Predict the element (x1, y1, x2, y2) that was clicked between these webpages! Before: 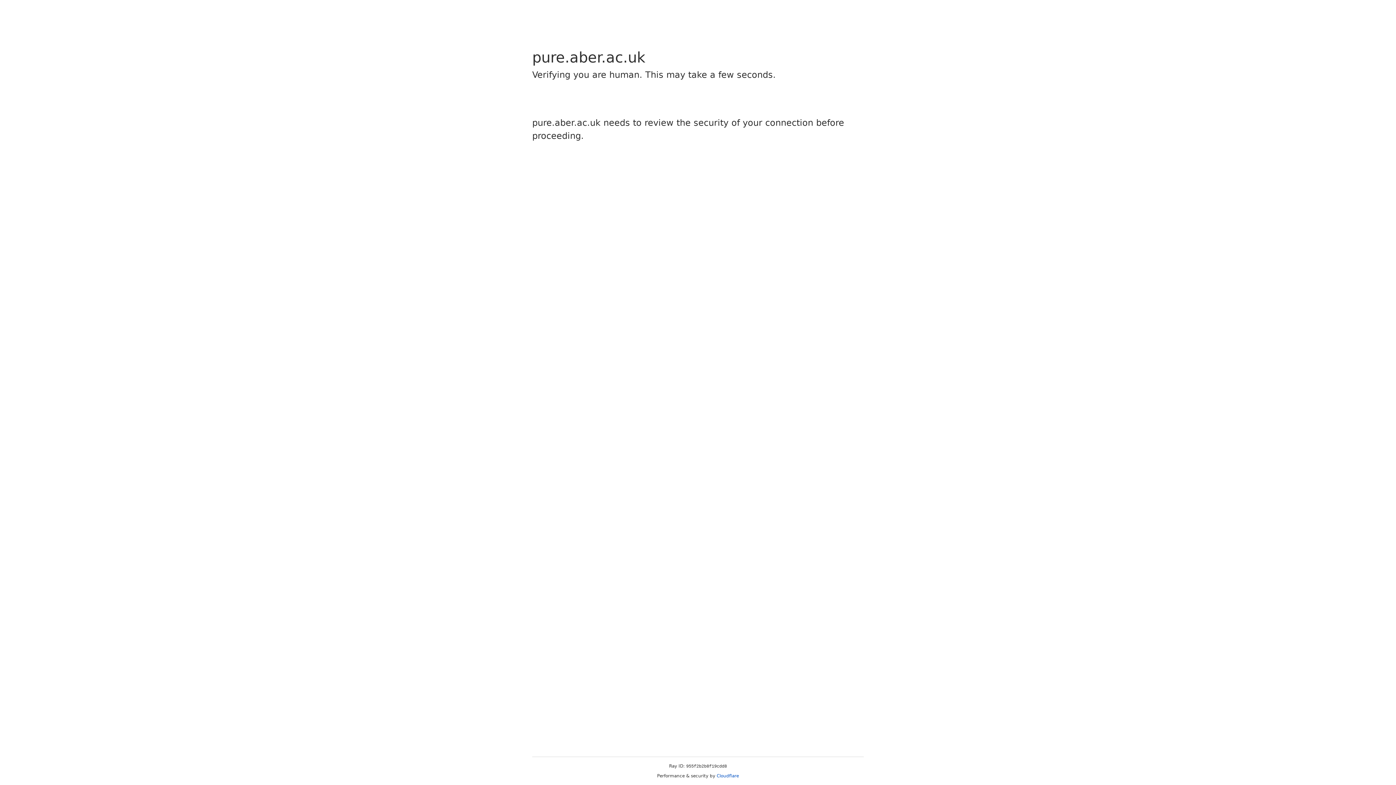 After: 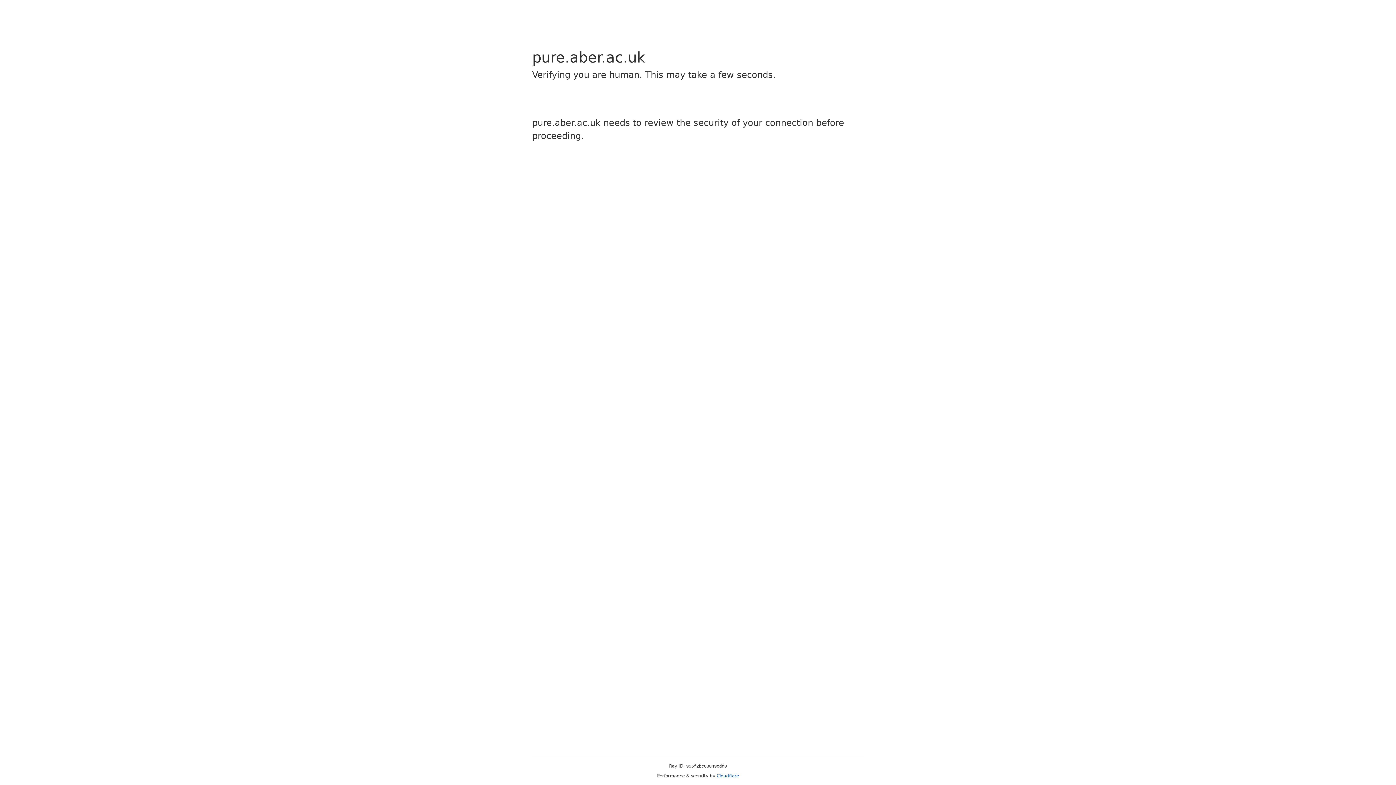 Action: bbox: (716, 773, 739, 778) label: Cloudflare